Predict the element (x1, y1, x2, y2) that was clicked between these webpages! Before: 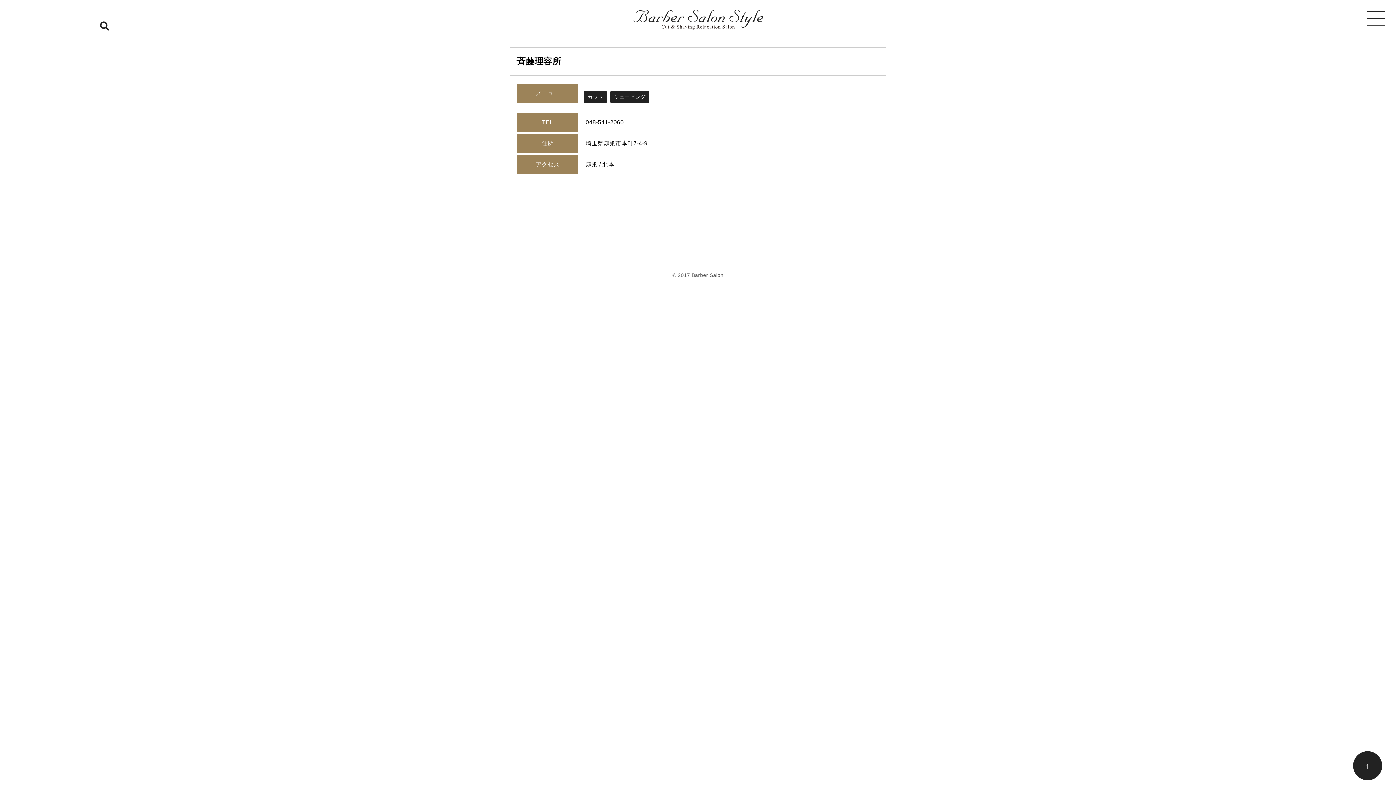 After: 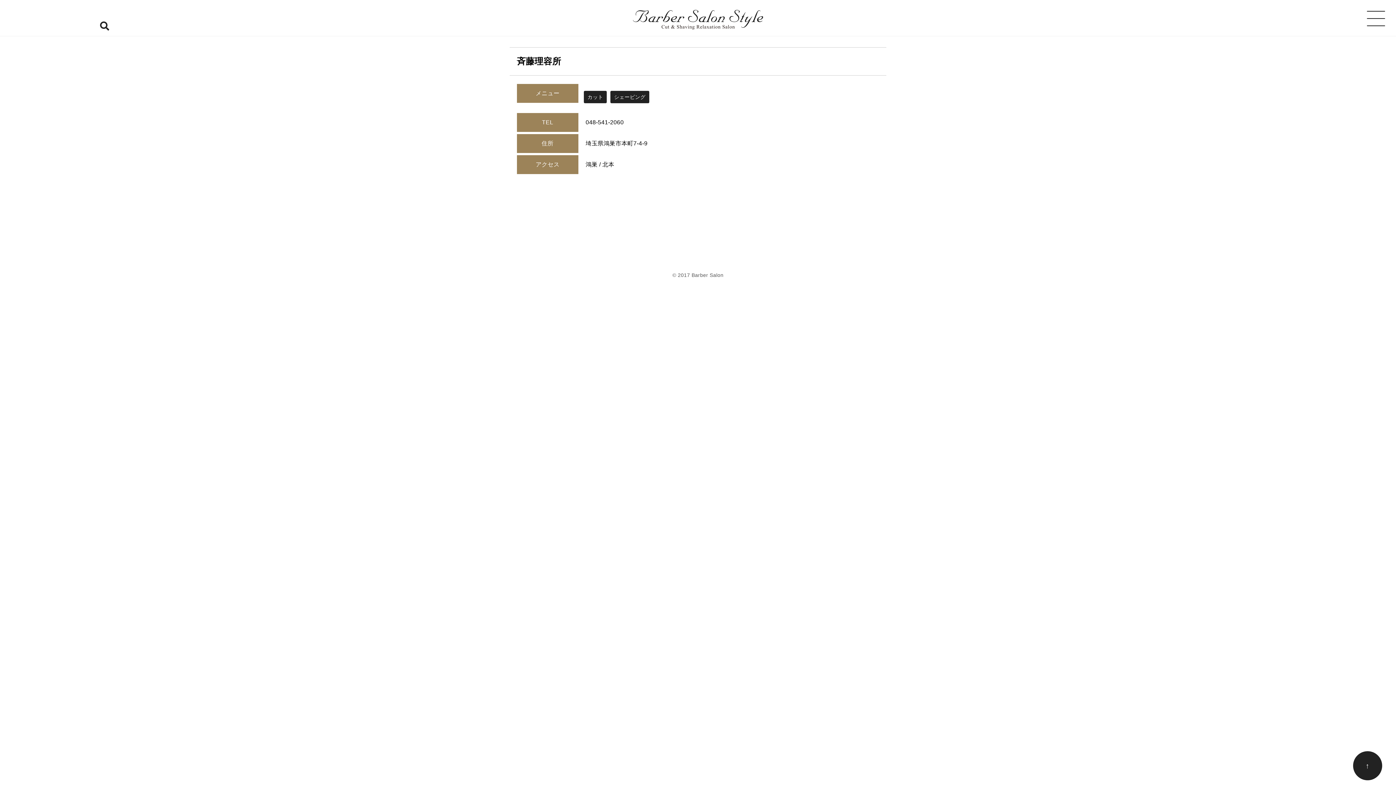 Action: label: ↑ bbox: (1353, 751, 1382, 780)